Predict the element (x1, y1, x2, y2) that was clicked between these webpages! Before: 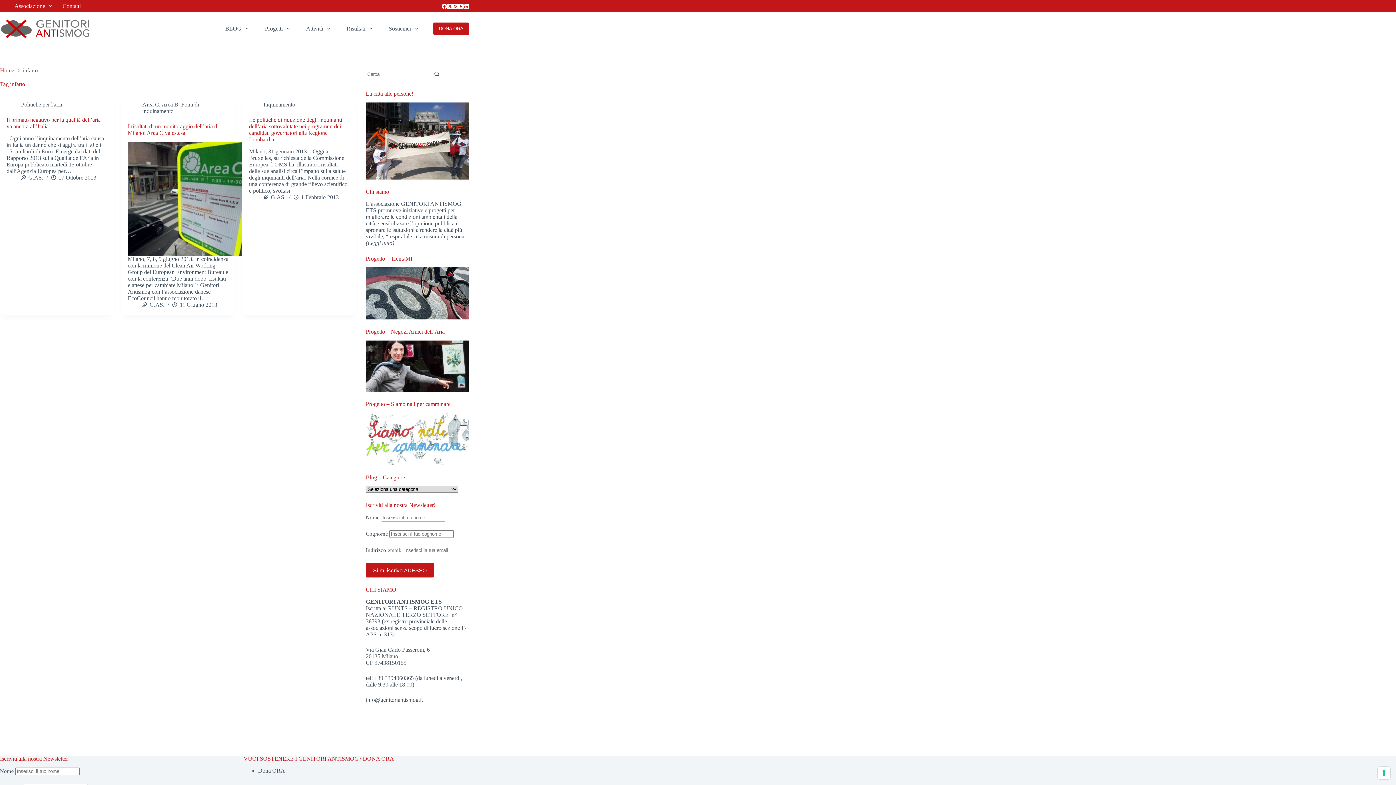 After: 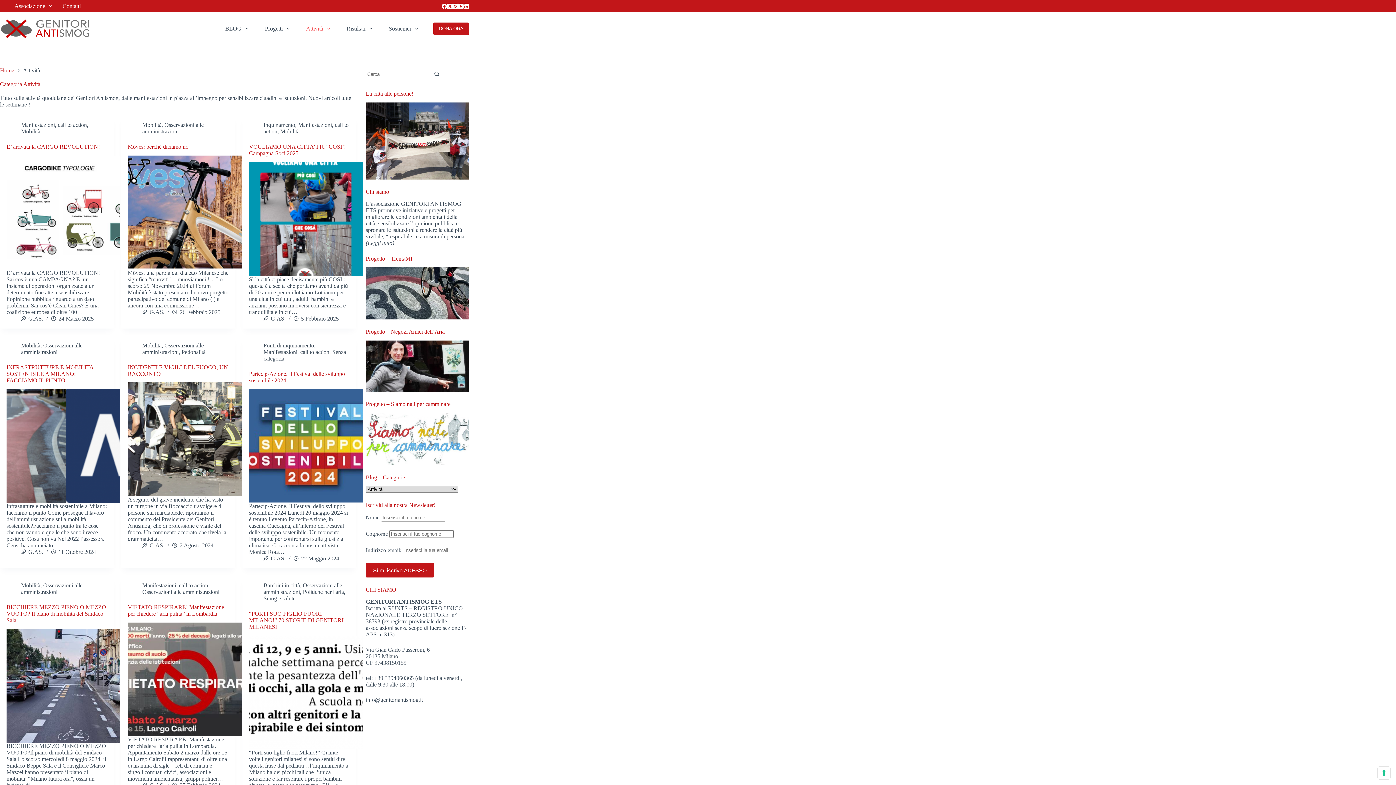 Action: bbox: (297, 12, 338, 45) label: Attività